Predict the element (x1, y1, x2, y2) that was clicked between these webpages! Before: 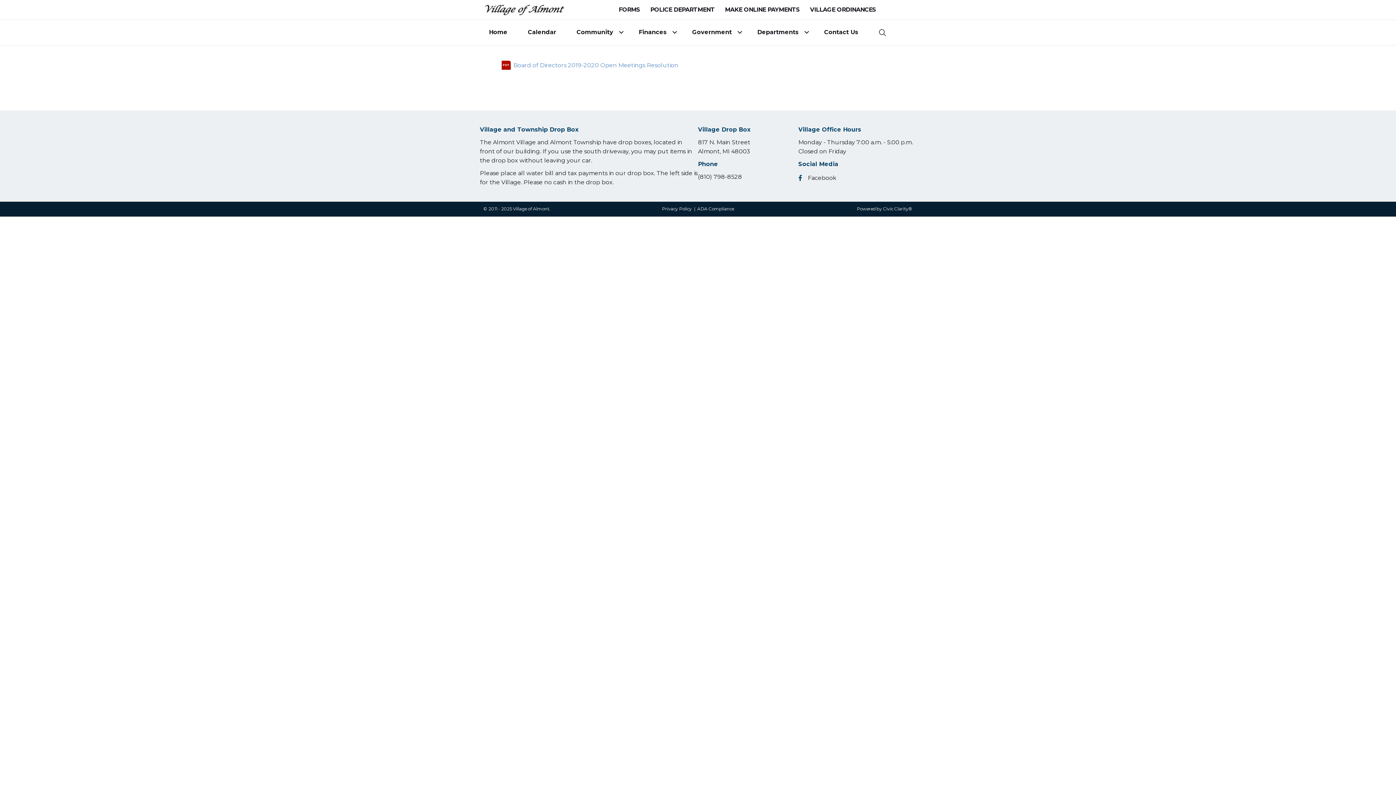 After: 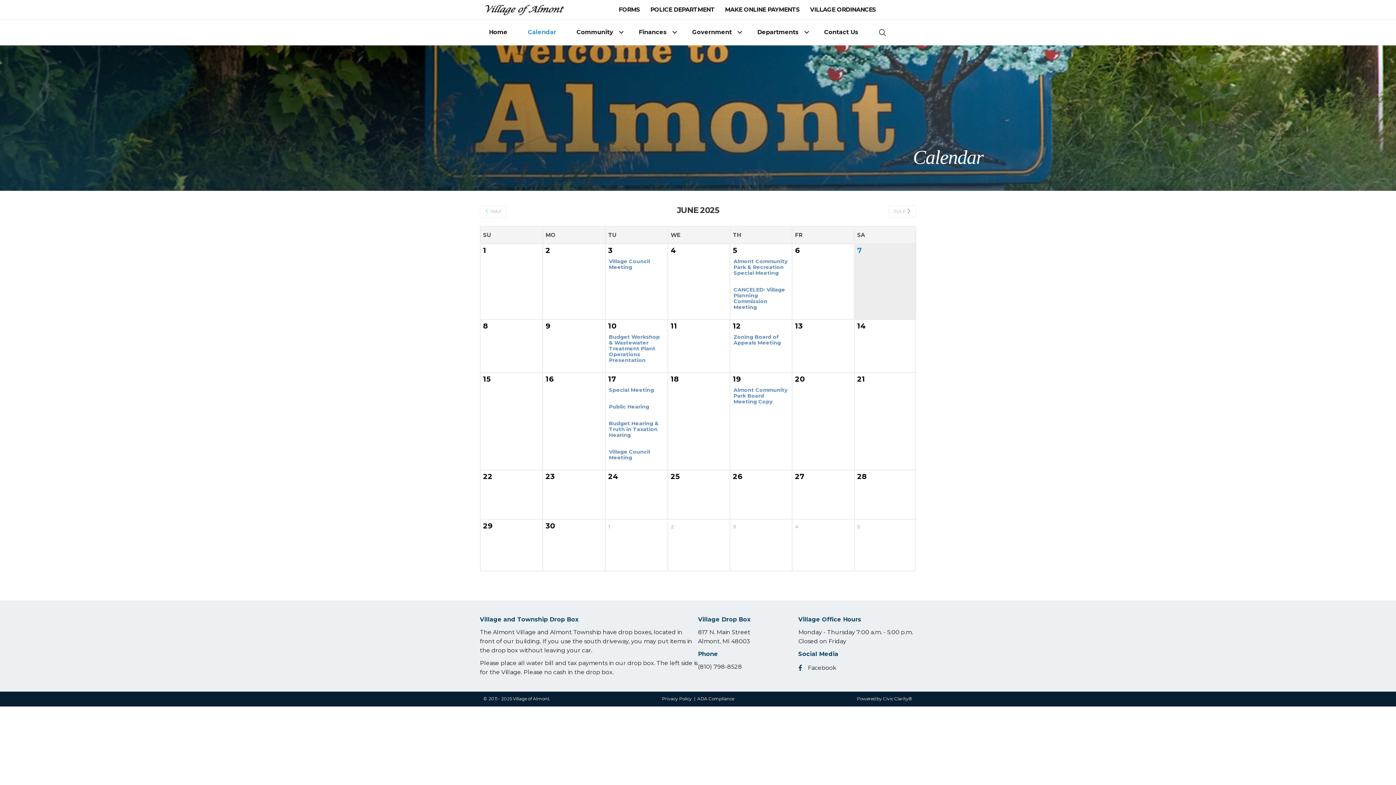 Action: label: Calendar bbox: (518, 22, 567, 42)